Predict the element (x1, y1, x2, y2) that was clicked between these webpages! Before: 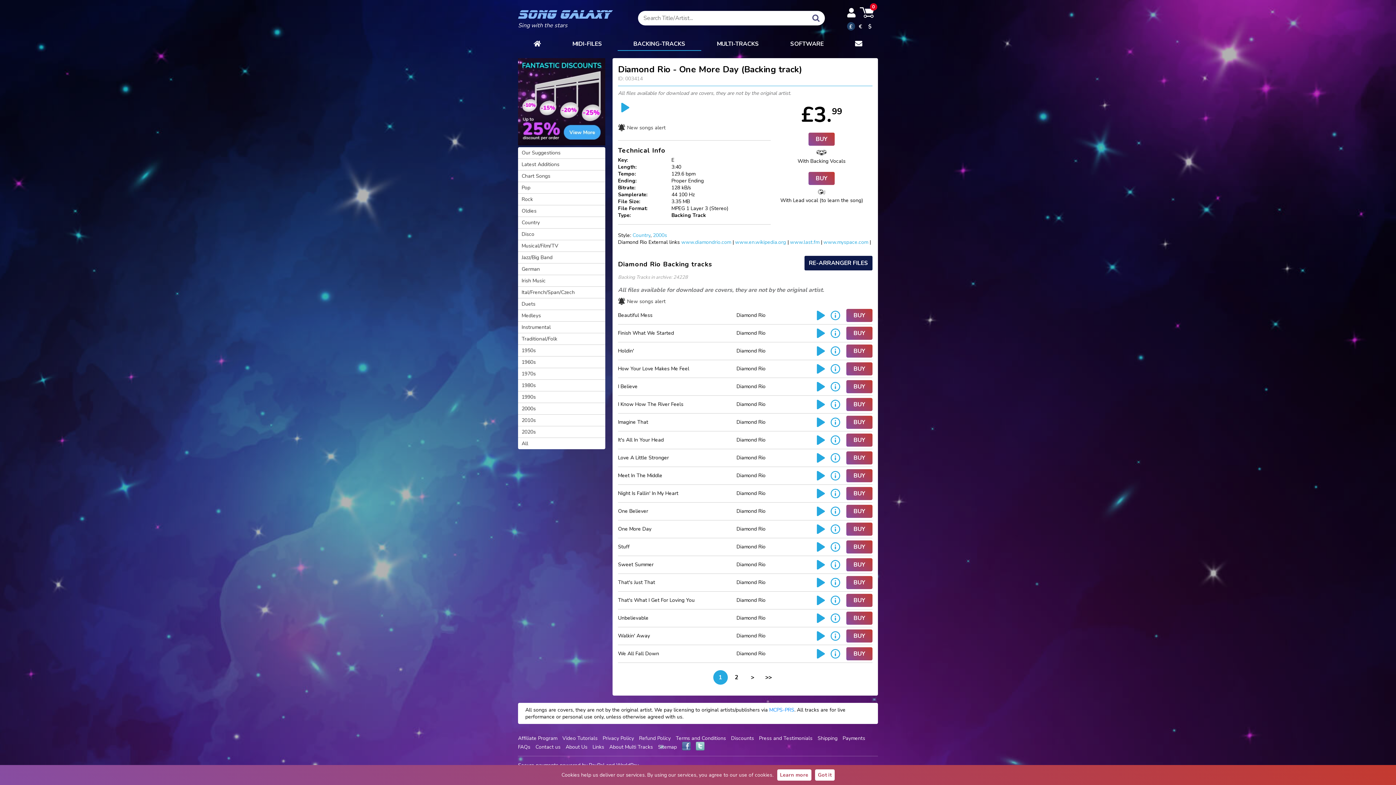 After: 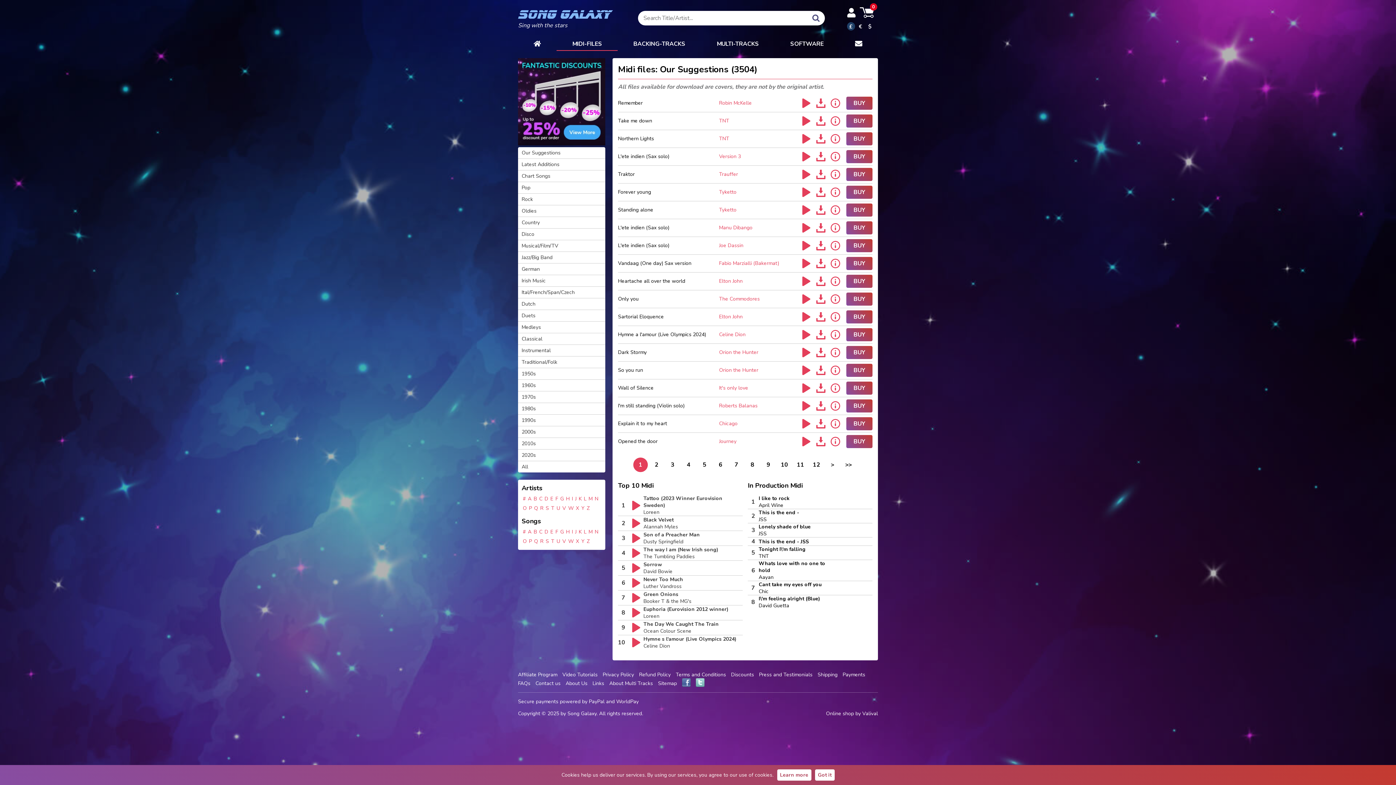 Action: label: MIDI-FILES bbox: (556, 37, 617, 50)